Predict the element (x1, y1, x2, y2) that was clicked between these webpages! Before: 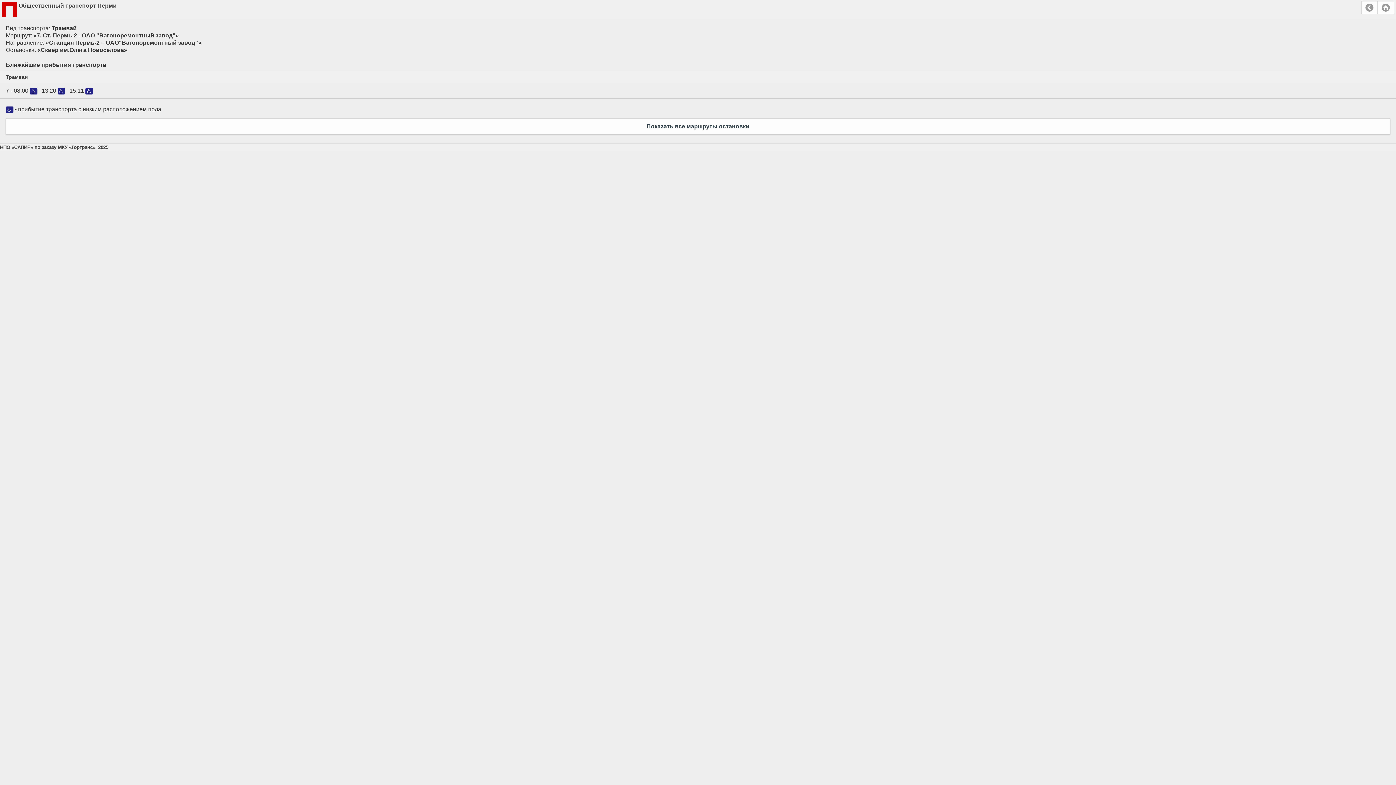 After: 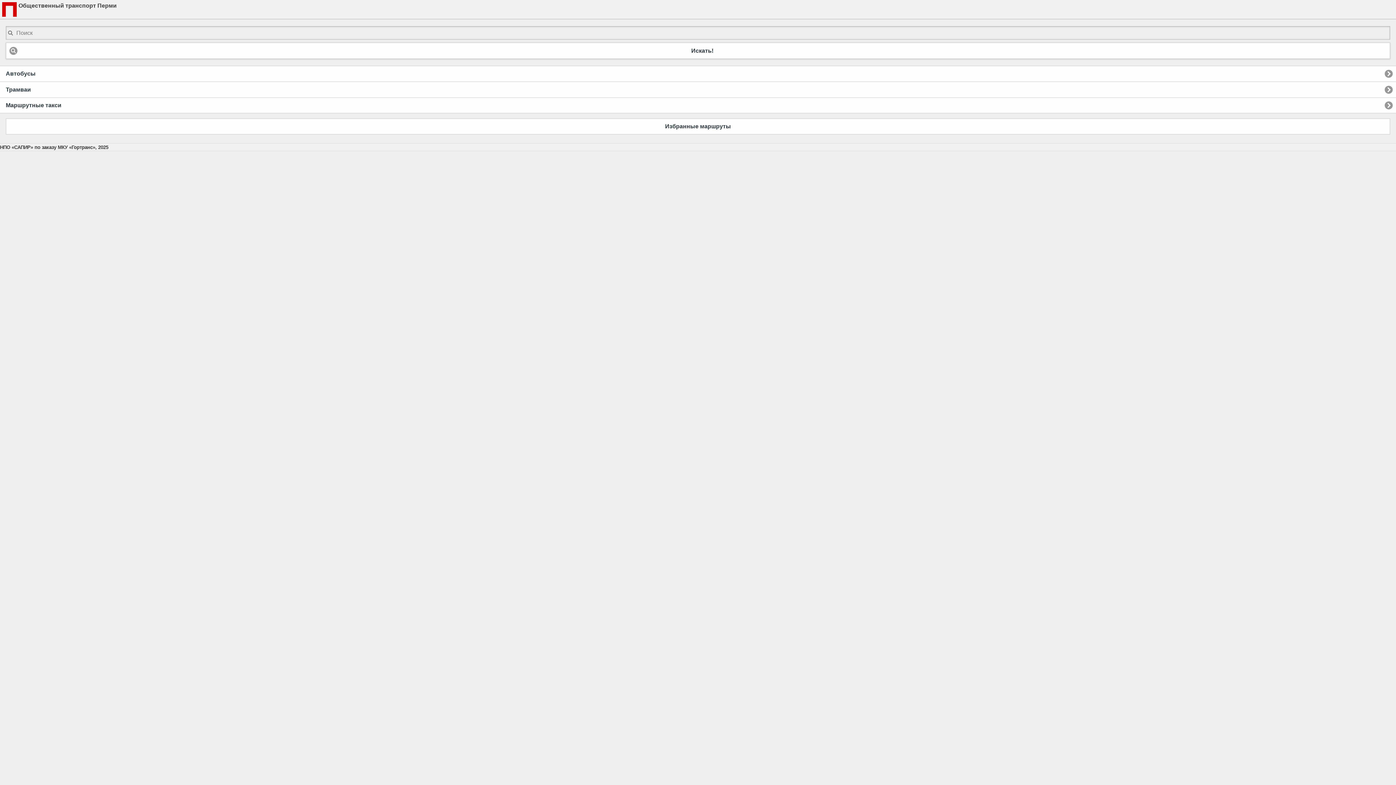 Action: label: Главная страница bbox: (1377, 1, 1394, 14)